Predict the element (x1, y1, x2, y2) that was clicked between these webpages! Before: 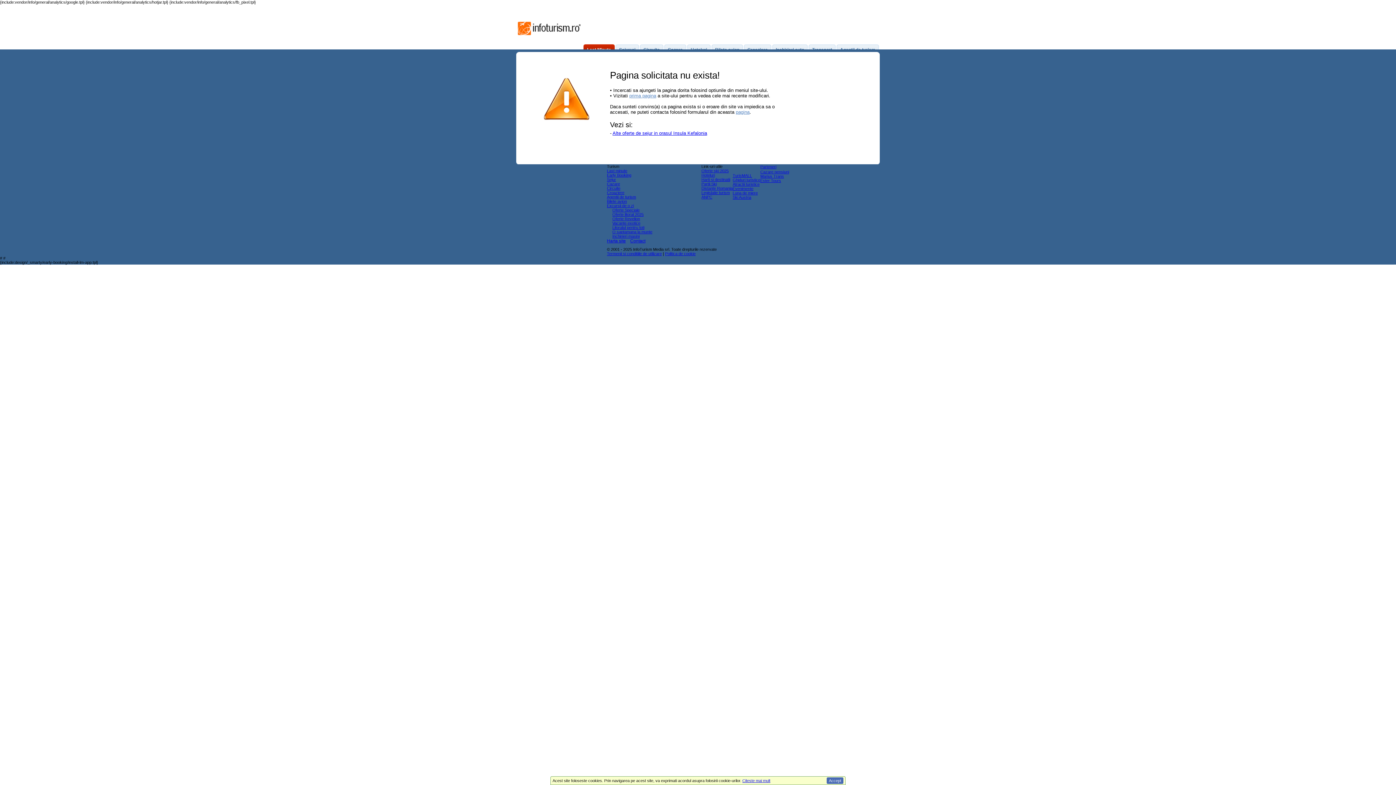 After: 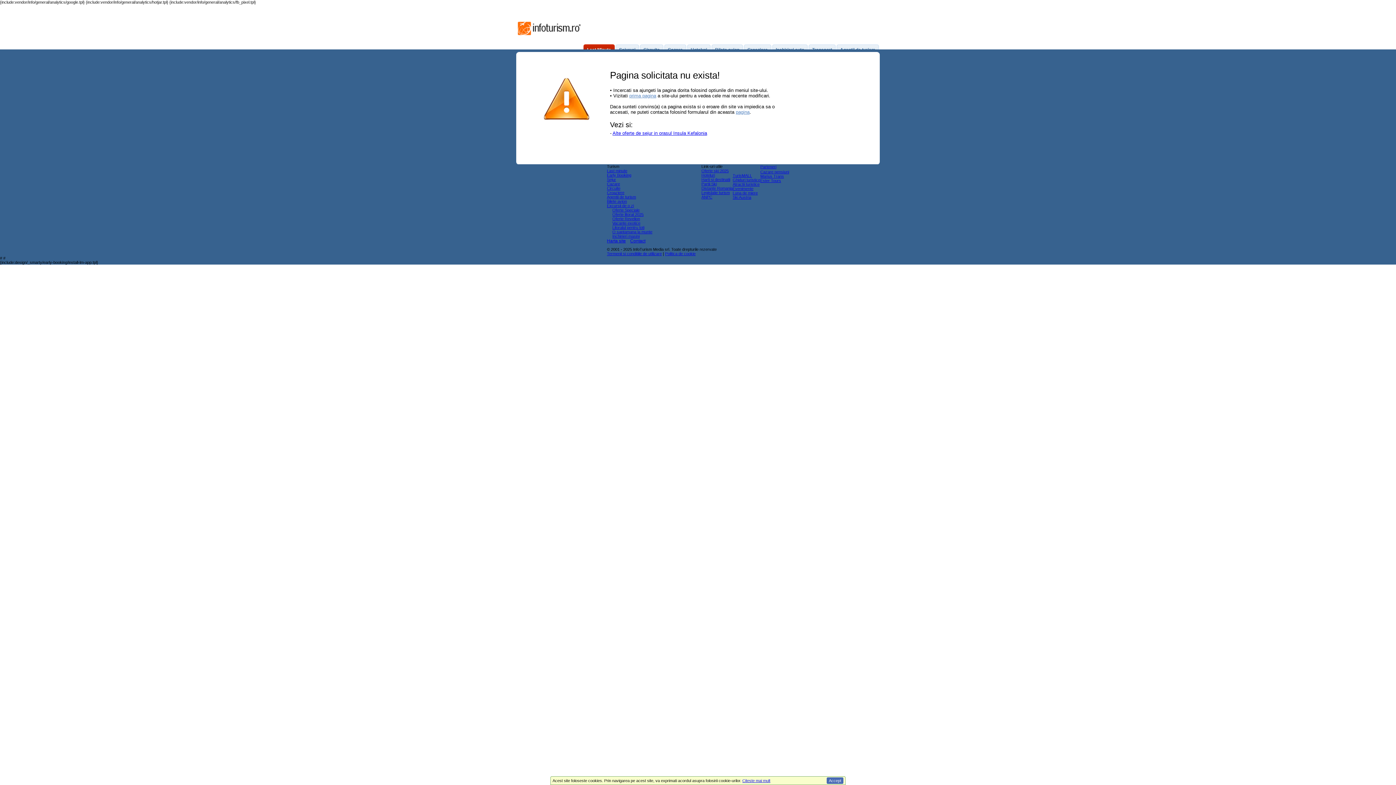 Action: bbox: (612, 208, 639, 212) label: Oferte Speciale